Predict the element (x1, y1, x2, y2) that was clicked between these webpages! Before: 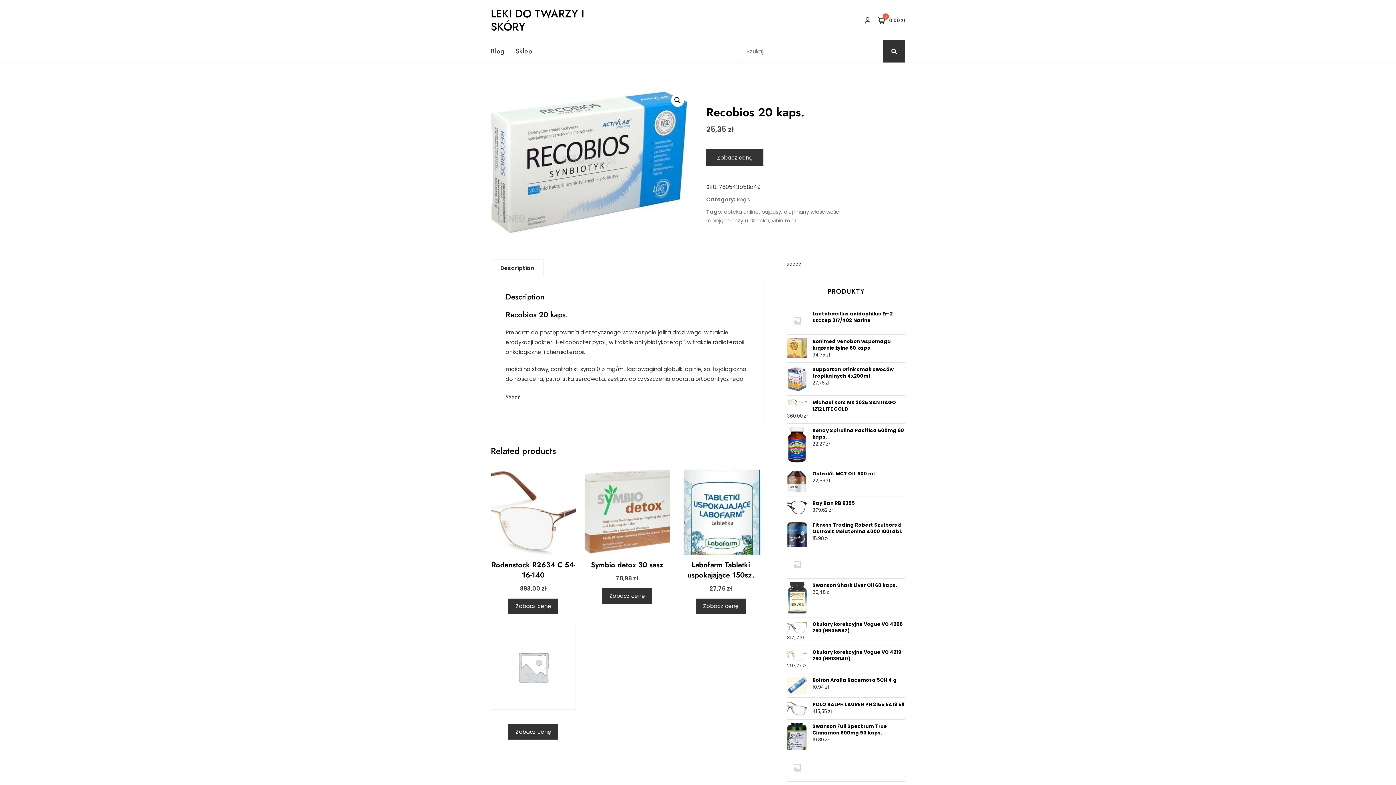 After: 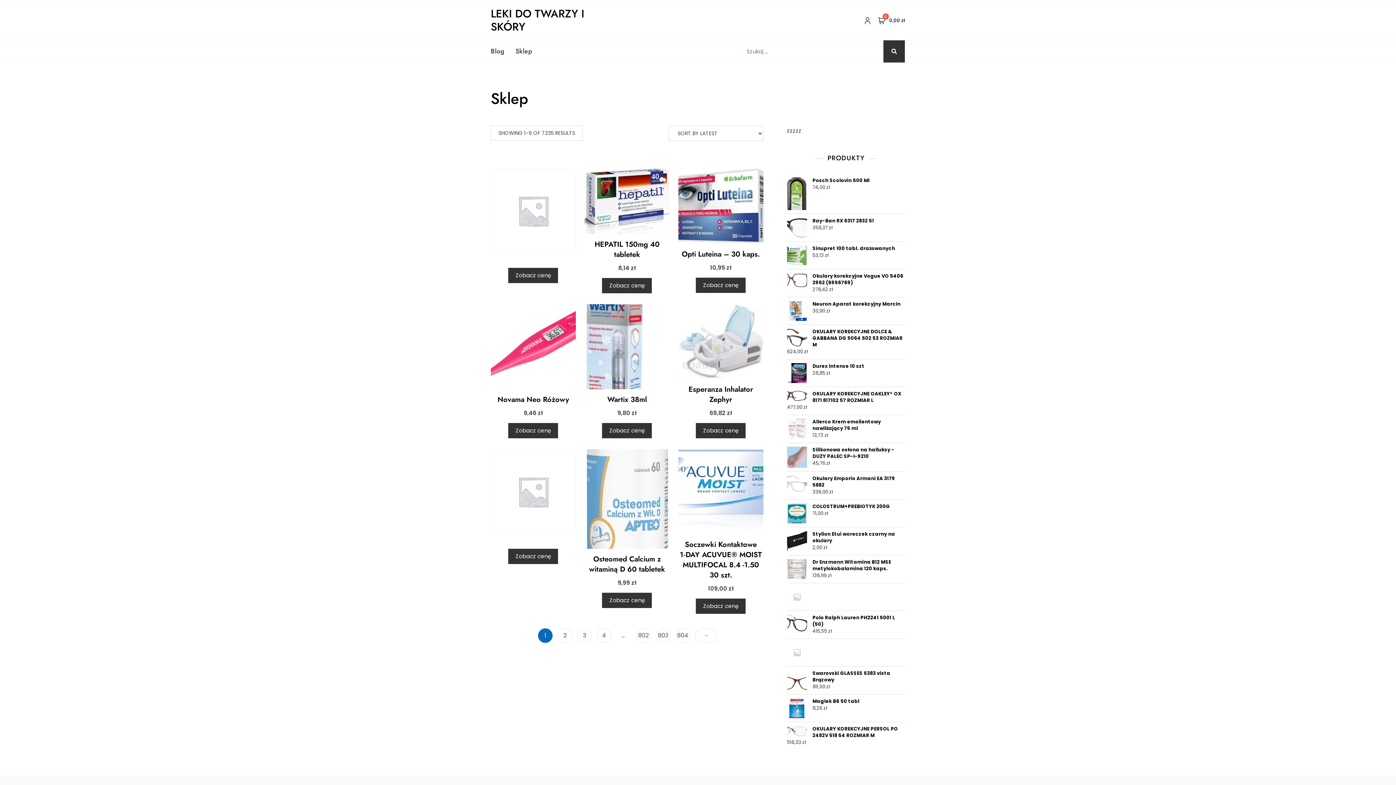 Action: bbox: (490, 5, 584, 34) label: LEKI DO TWARZY I SKÓRY